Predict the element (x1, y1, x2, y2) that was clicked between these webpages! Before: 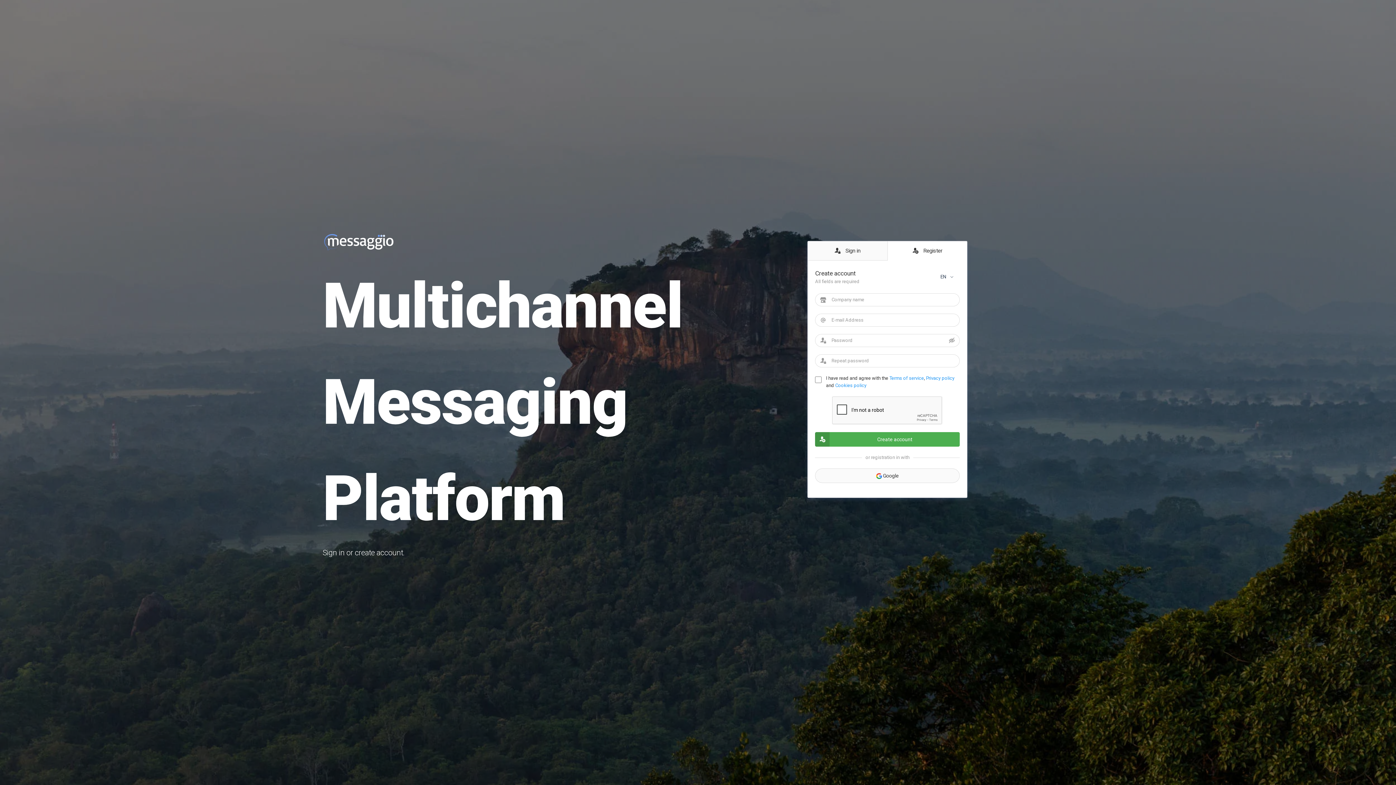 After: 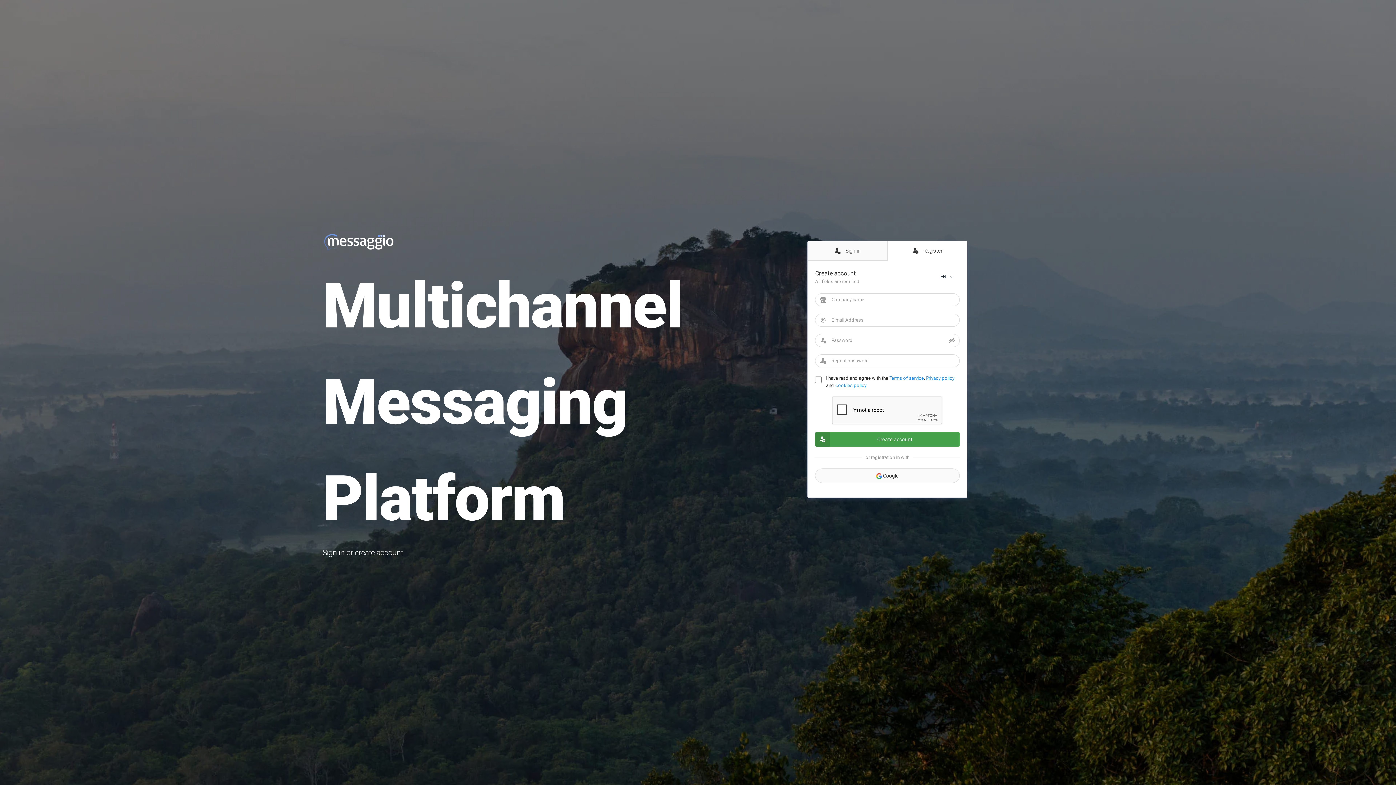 Action: bbox: (815, 432, 960, 446) label: Create account